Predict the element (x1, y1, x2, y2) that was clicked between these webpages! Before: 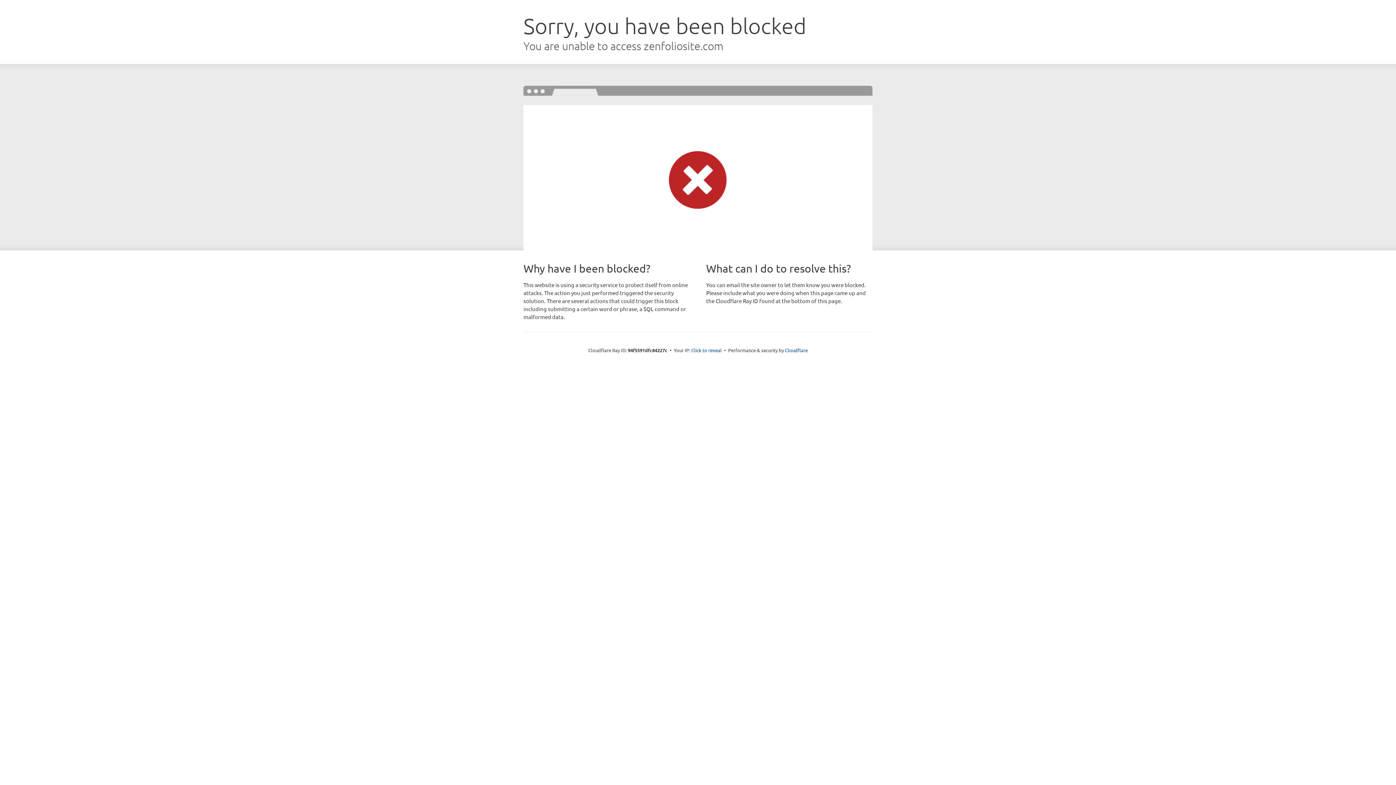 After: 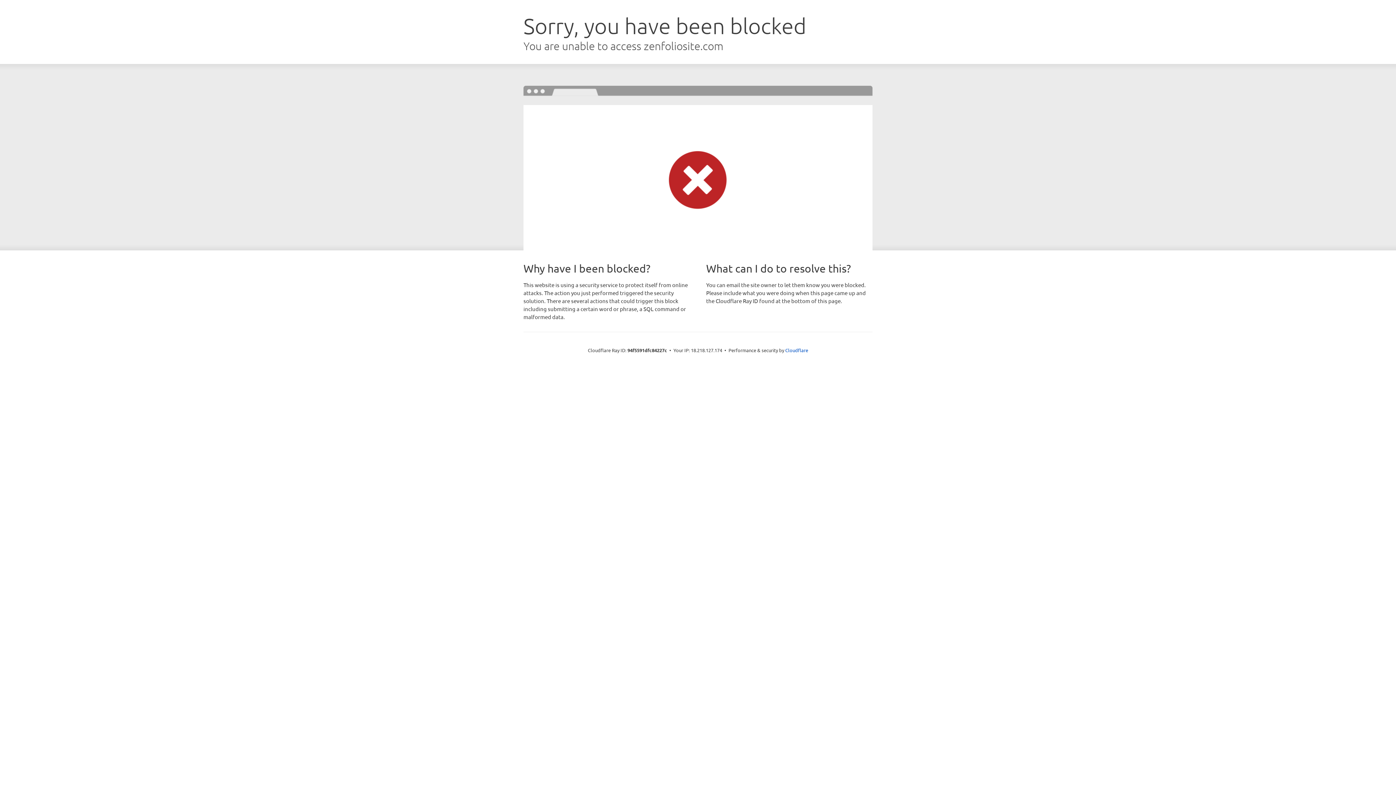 Action: bbox: (691, 346, 722, 353) label: Click to reveal